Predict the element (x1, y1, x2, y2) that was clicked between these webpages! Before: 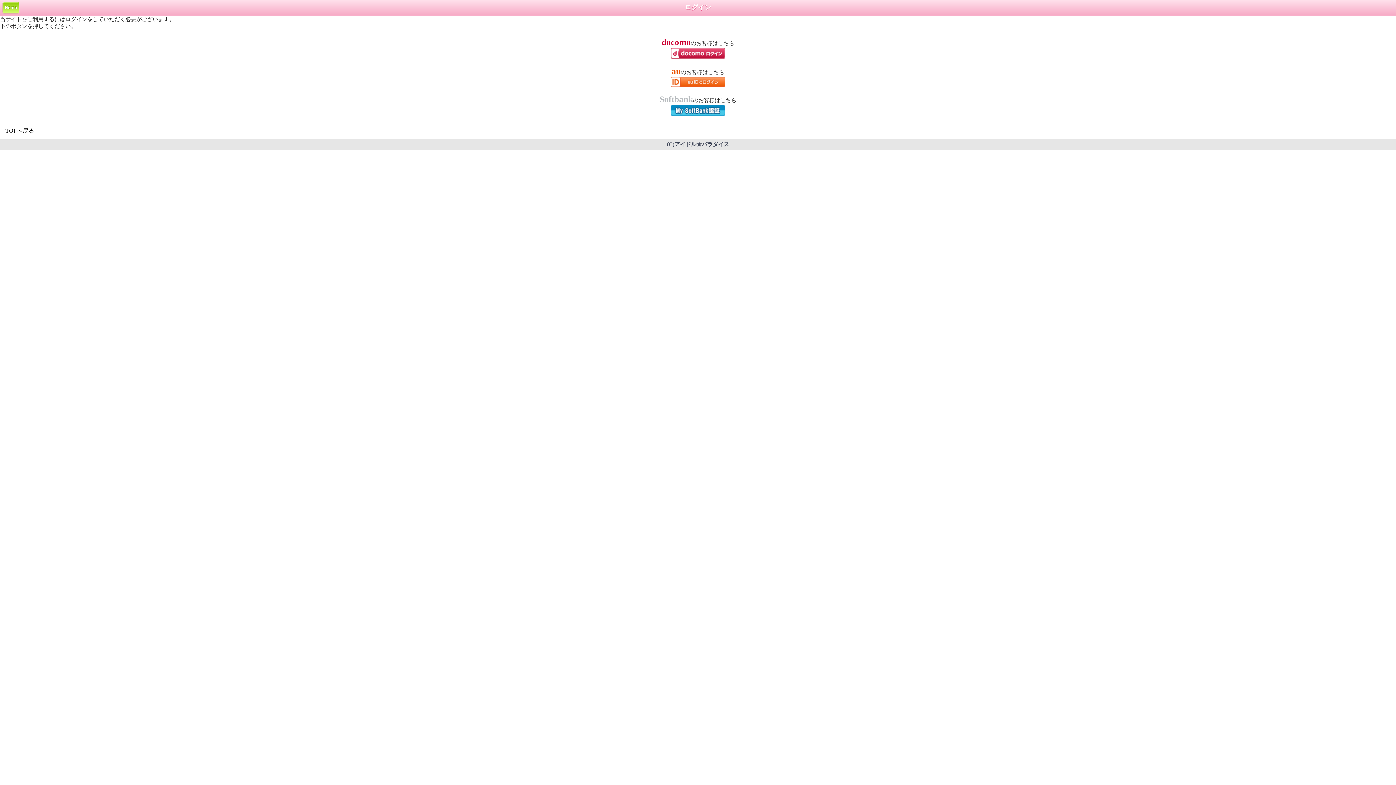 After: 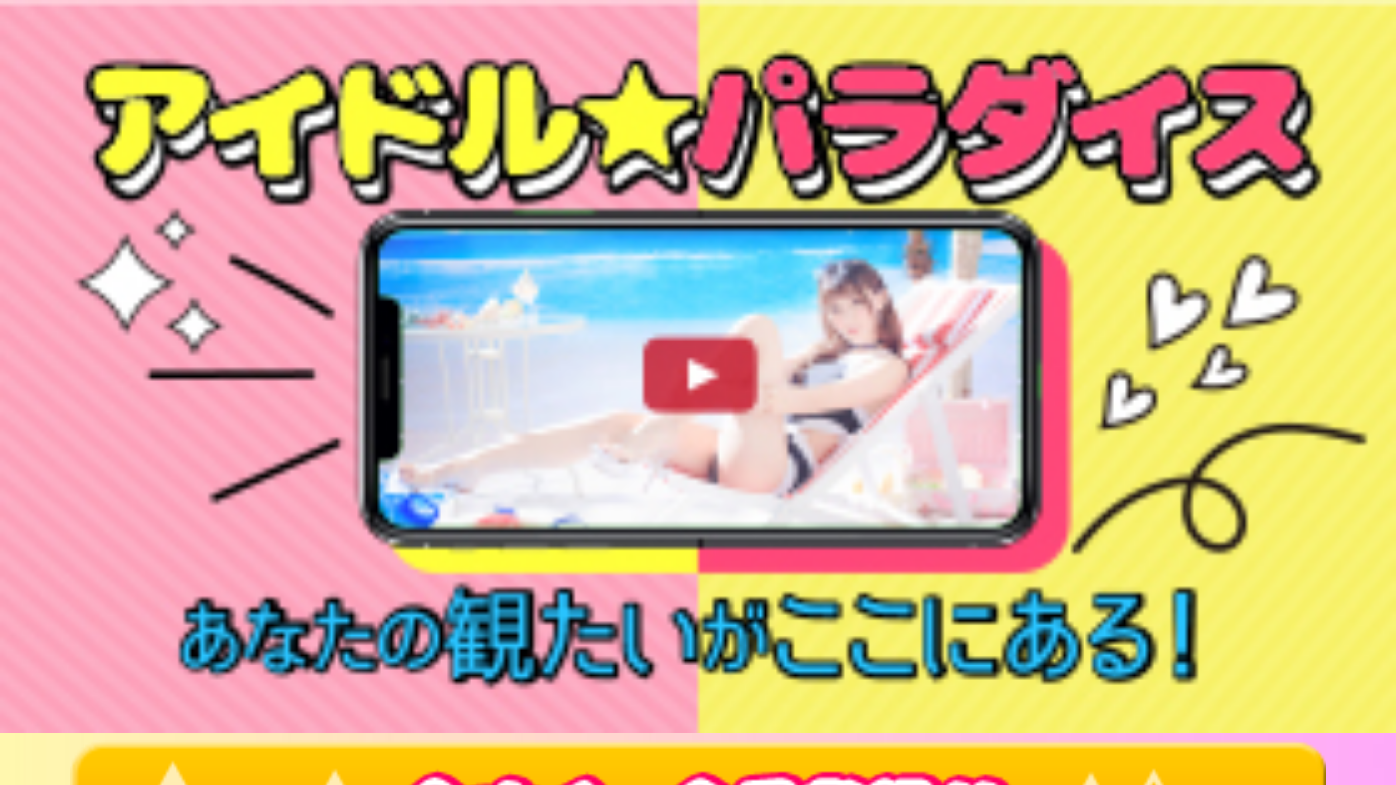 Action: bbox: (2, 1, 19, 13) label: Home